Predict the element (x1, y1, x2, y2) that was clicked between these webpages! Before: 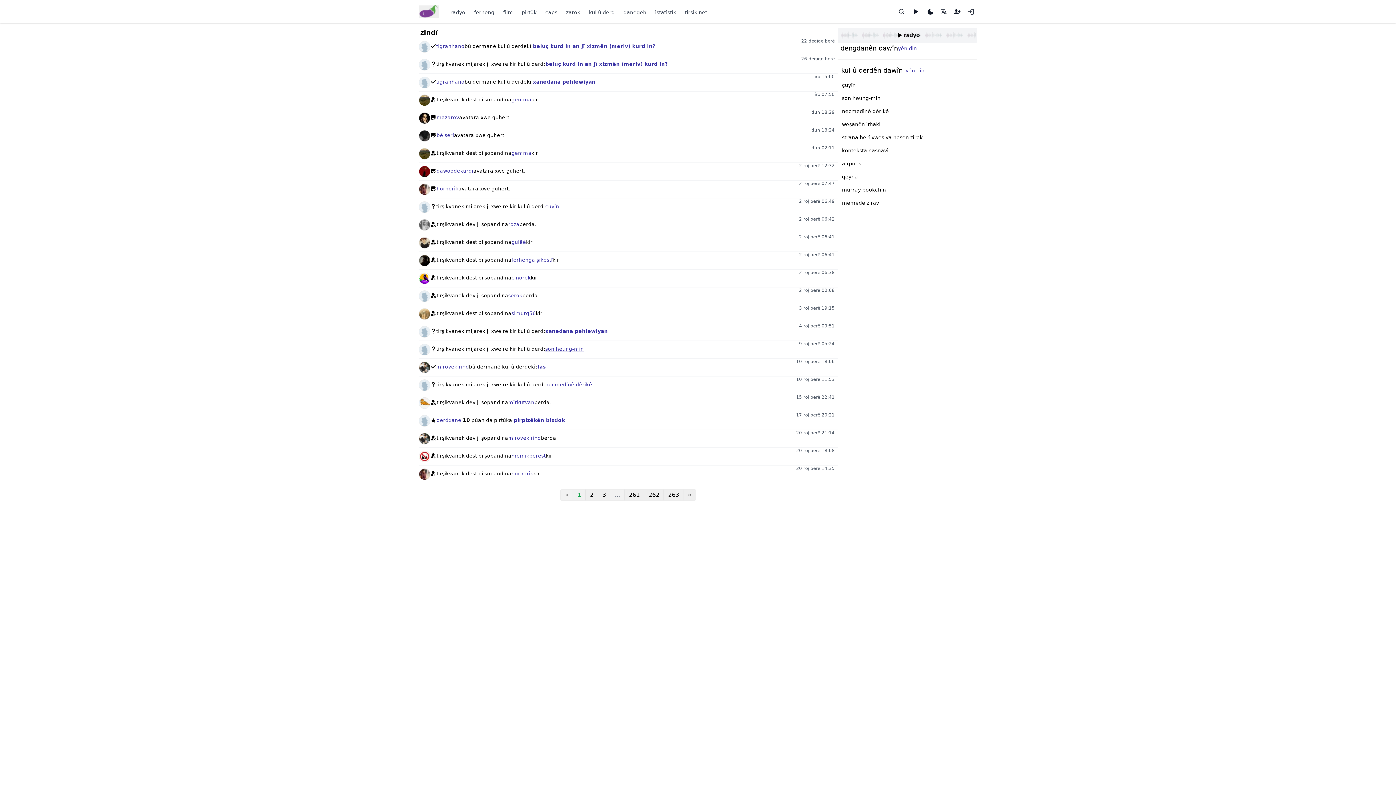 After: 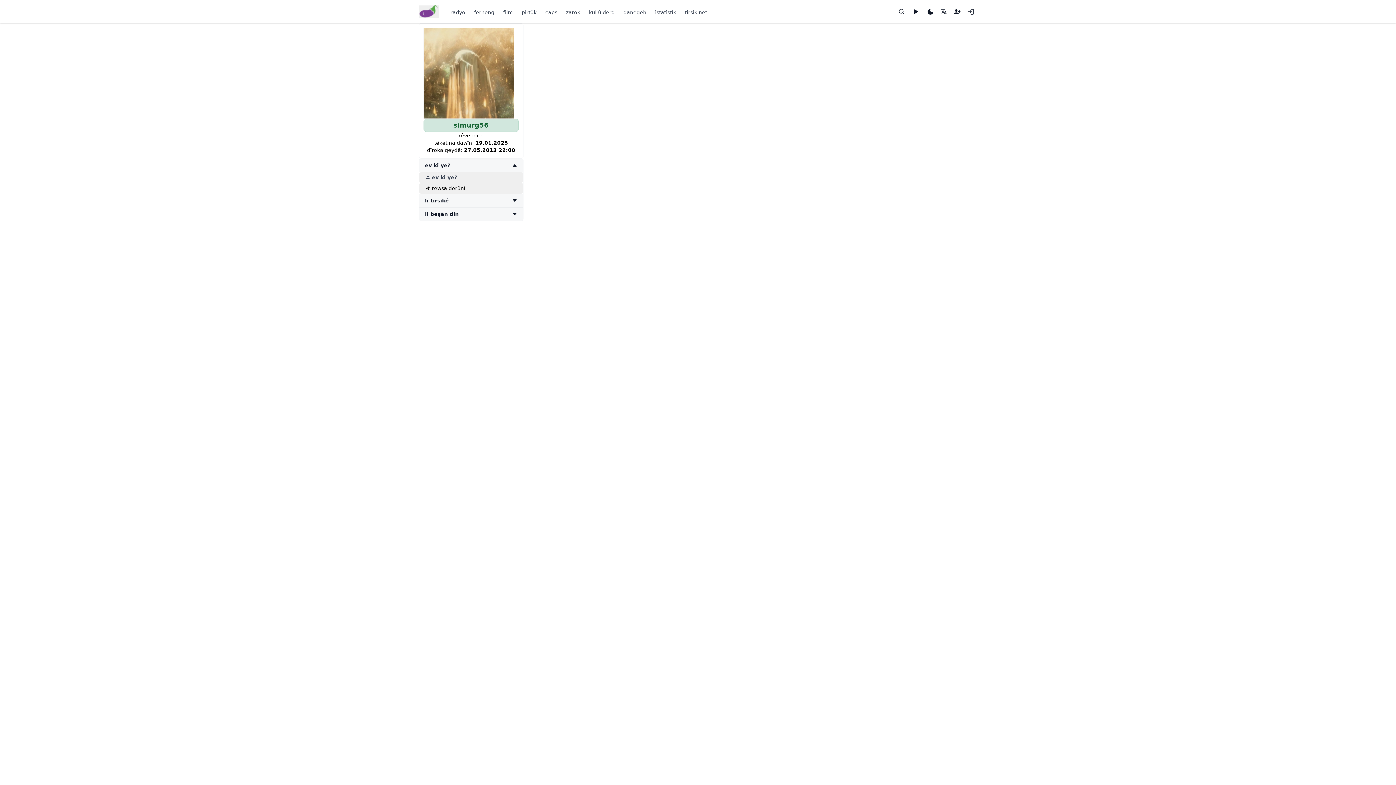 Action: bbox: (511, 309, 536, 317) label: simurg56